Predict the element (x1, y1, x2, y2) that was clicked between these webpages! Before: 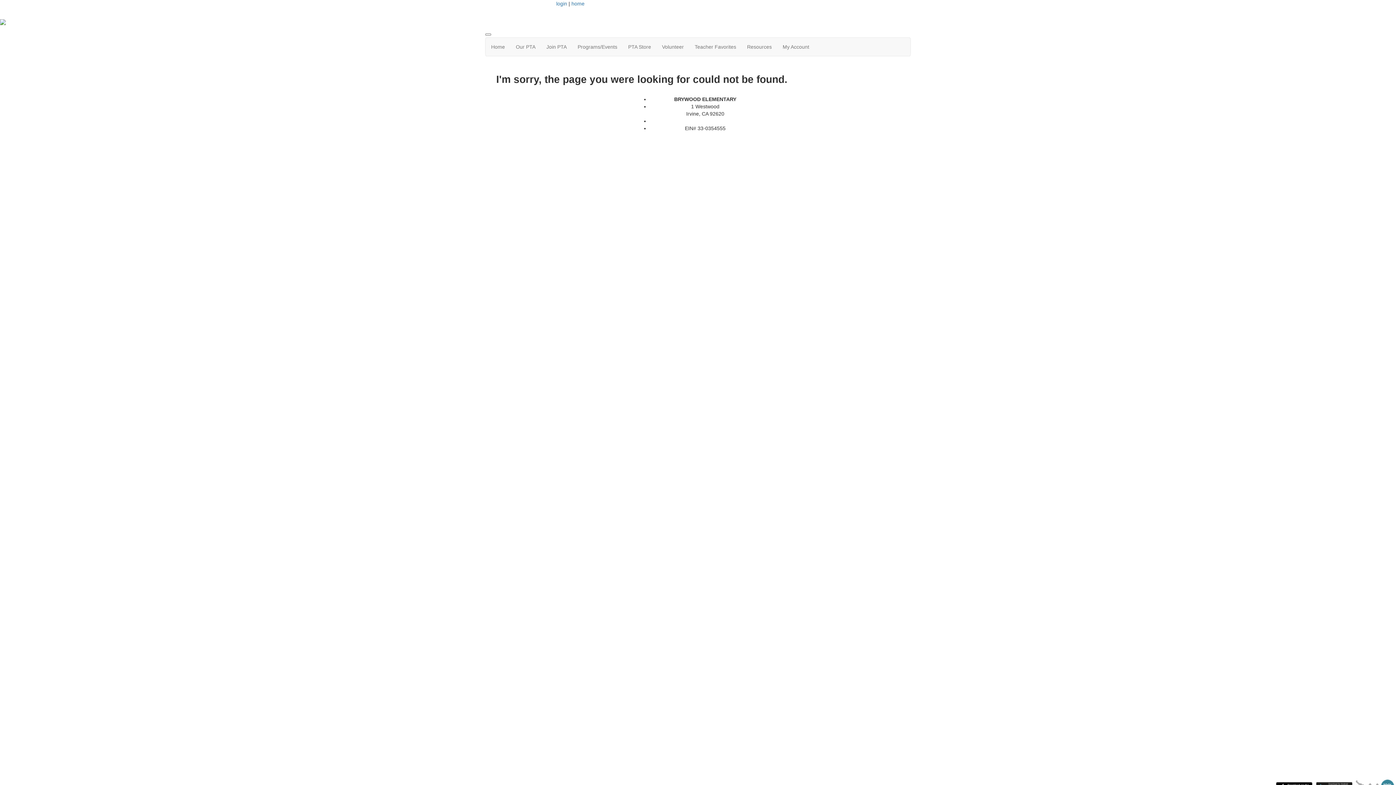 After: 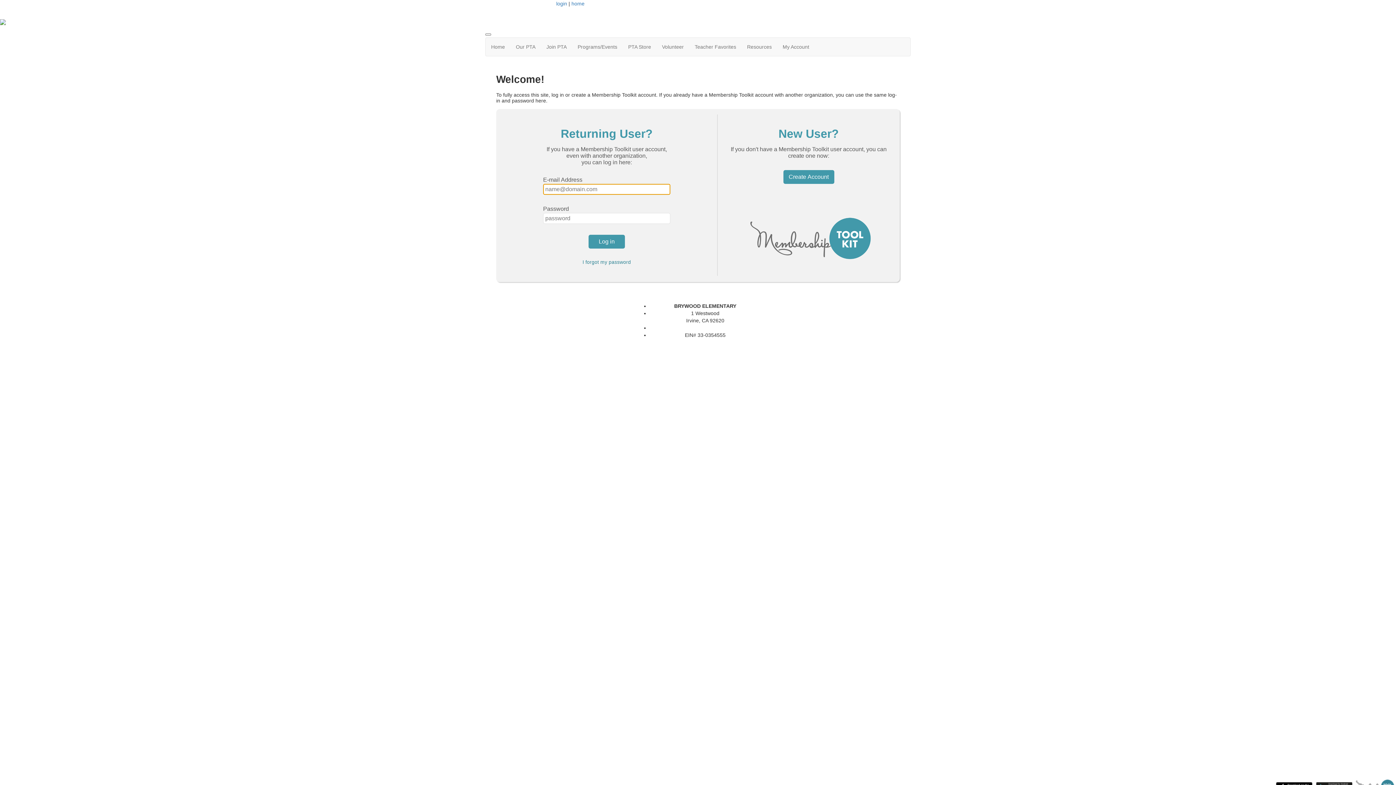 Action: bbox: (777, 37, 814, 56) label: My Account